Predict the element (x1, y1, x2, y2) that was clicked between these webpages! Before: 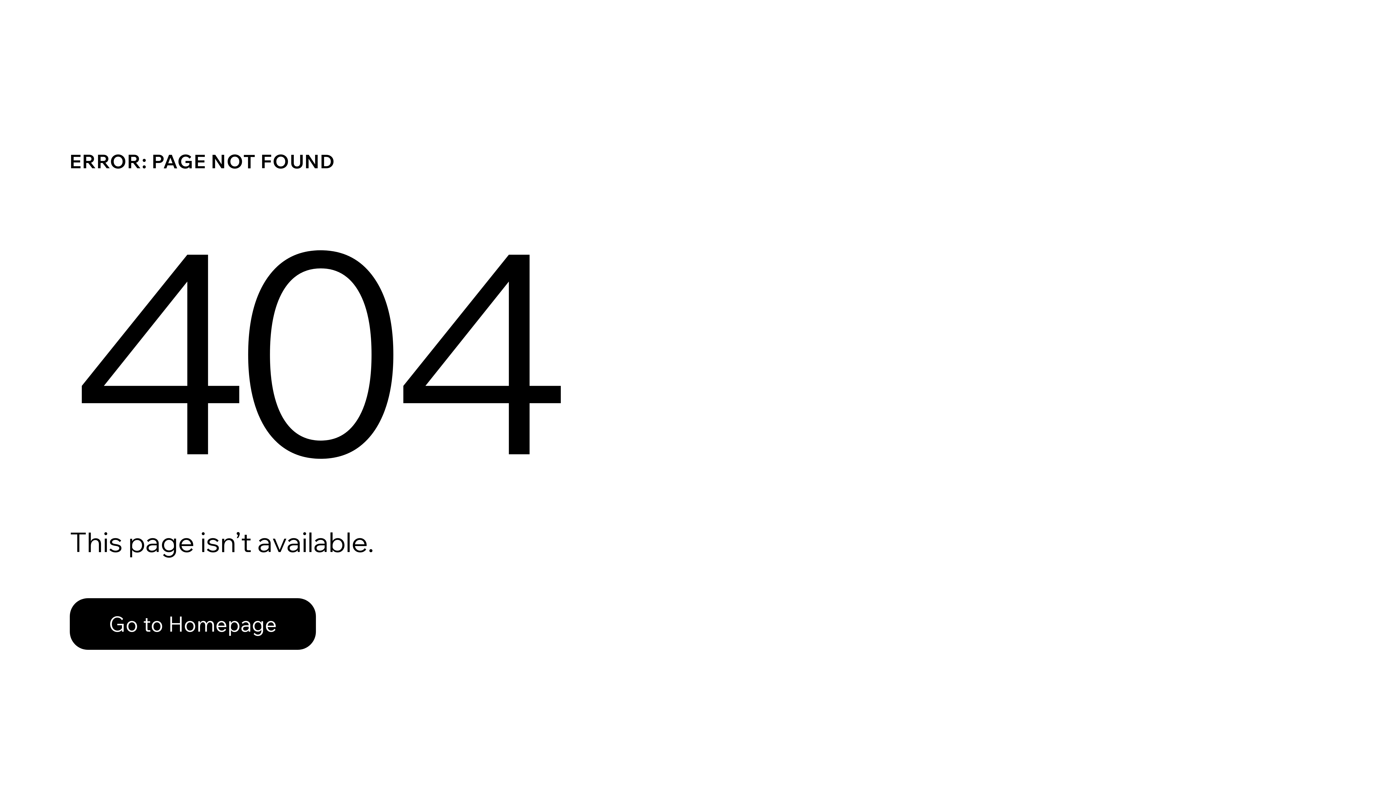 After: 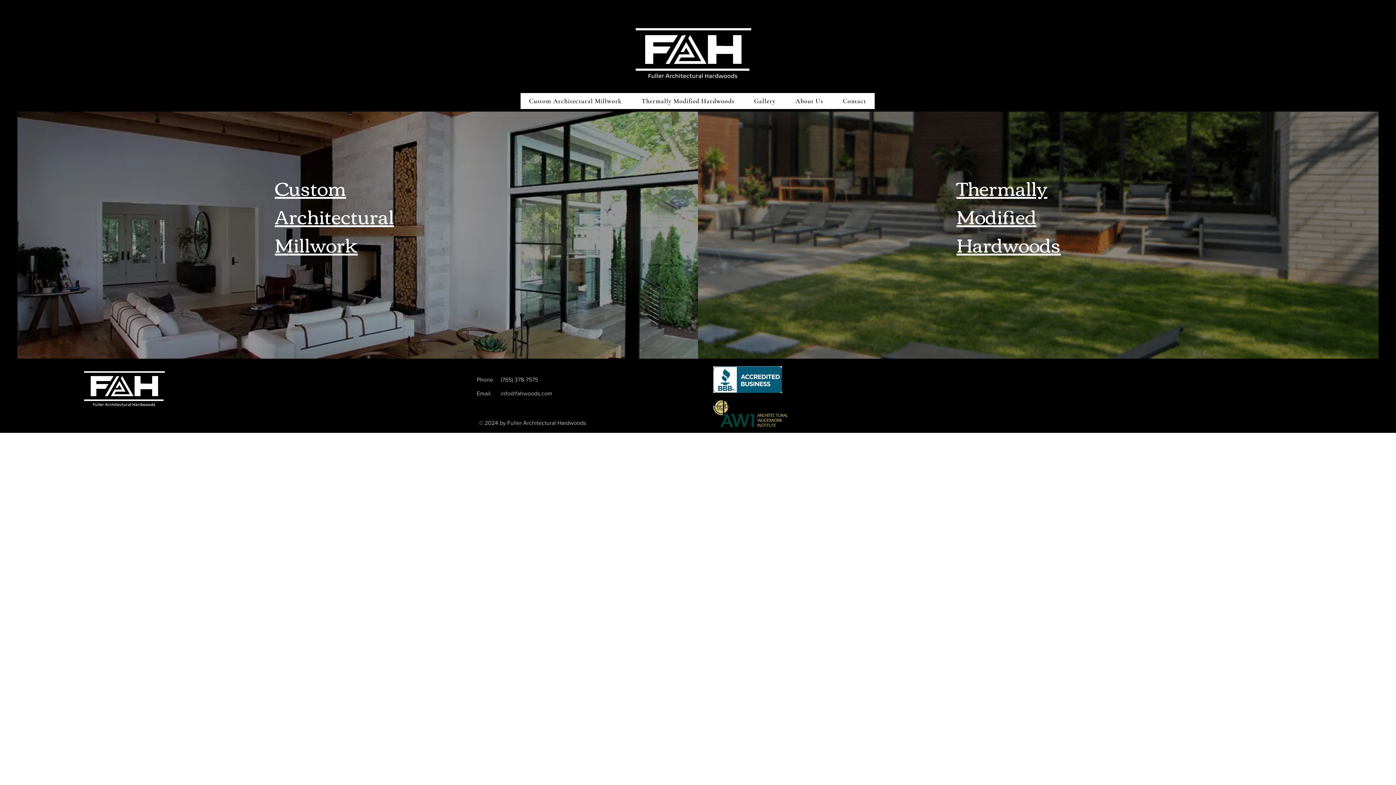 Action: bbox: (69, 582, 768, 659) label: Go to Homepage